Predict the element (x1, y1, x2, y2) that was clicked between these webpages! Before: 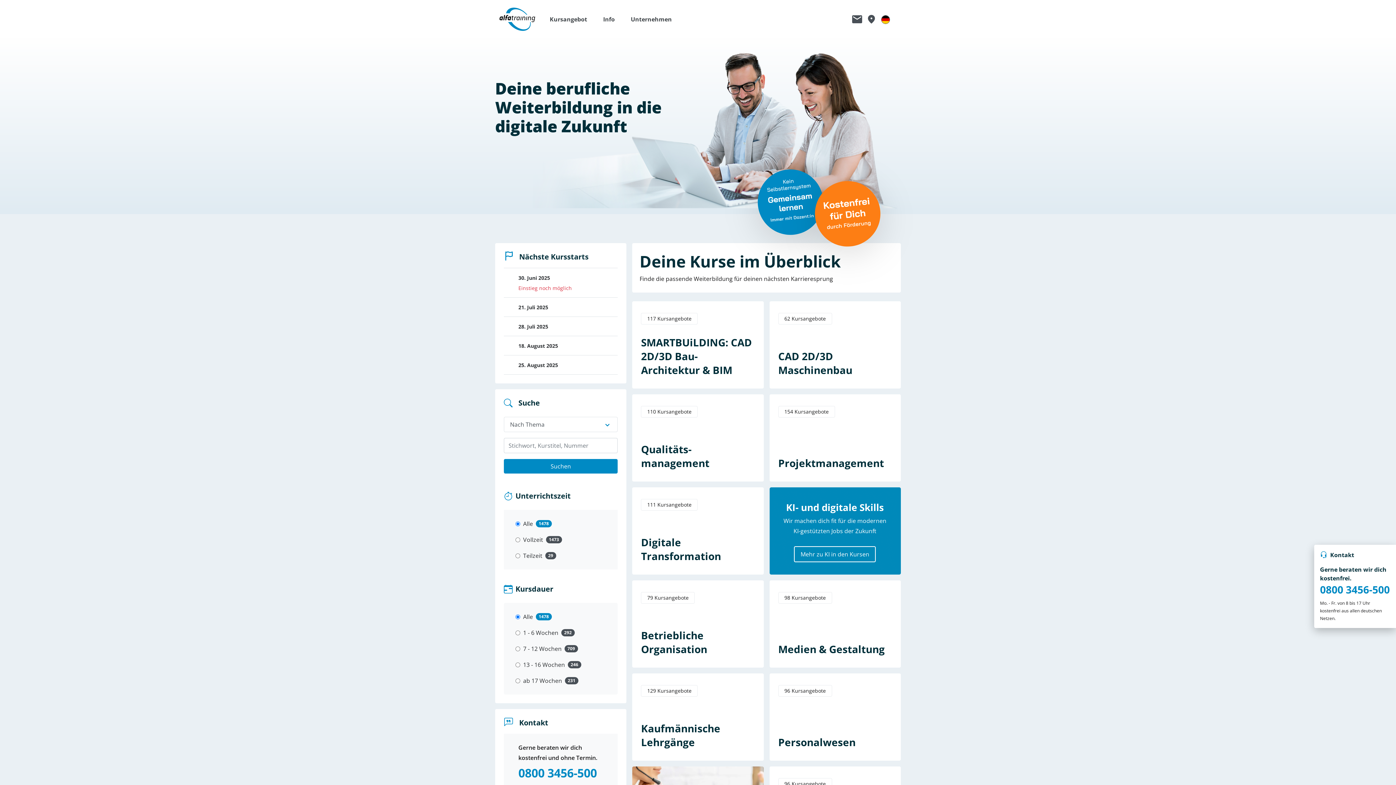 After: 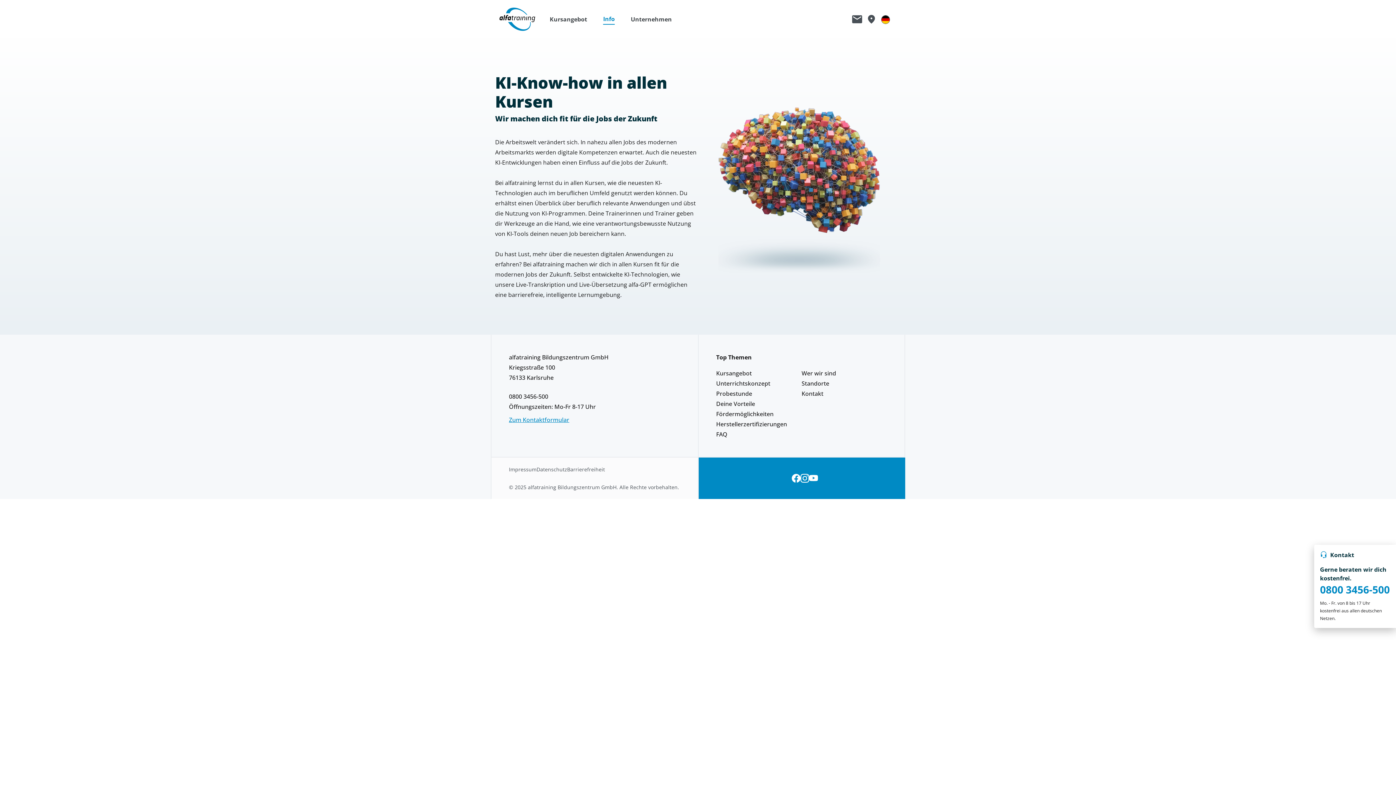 Action: label: Mehr zu KI in den Kursen bbox: (794, 546, 876, 562)